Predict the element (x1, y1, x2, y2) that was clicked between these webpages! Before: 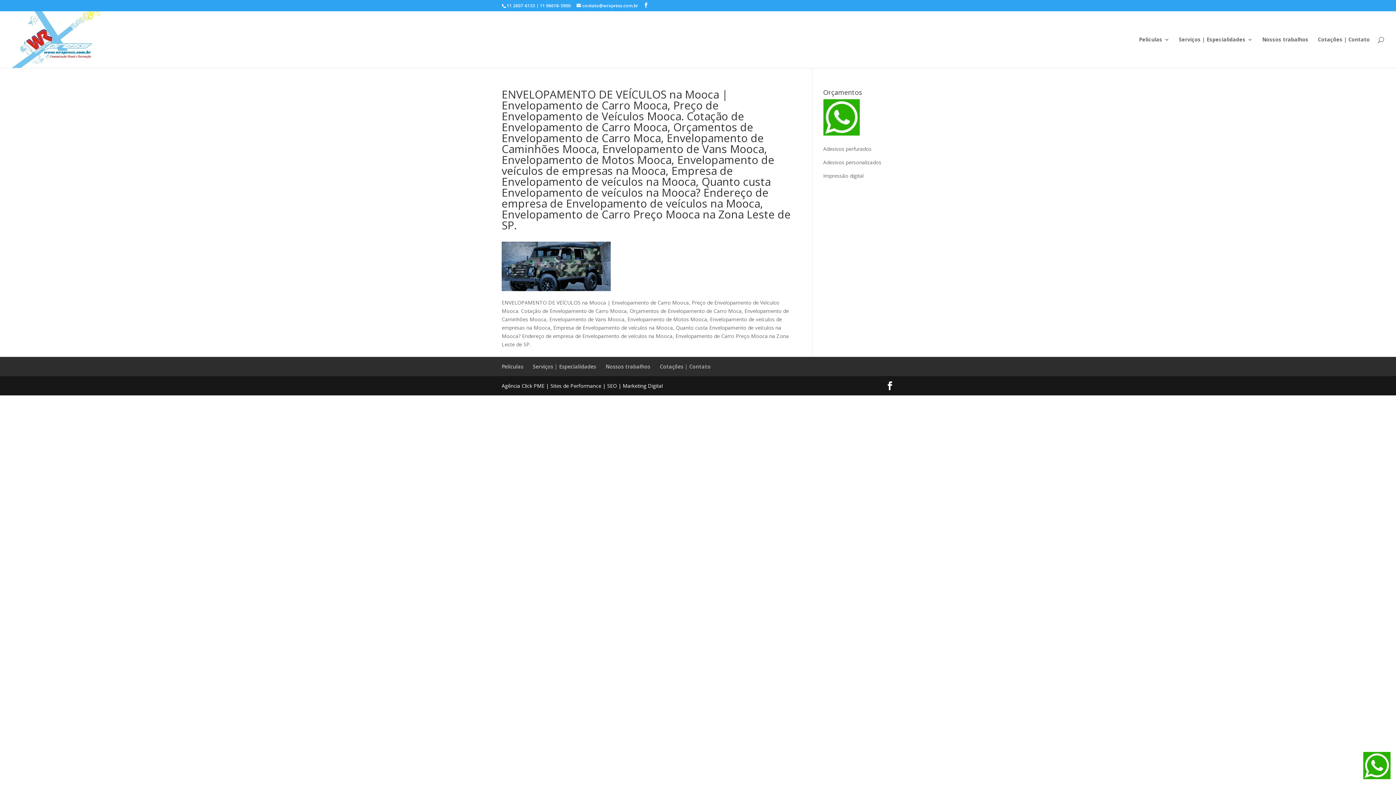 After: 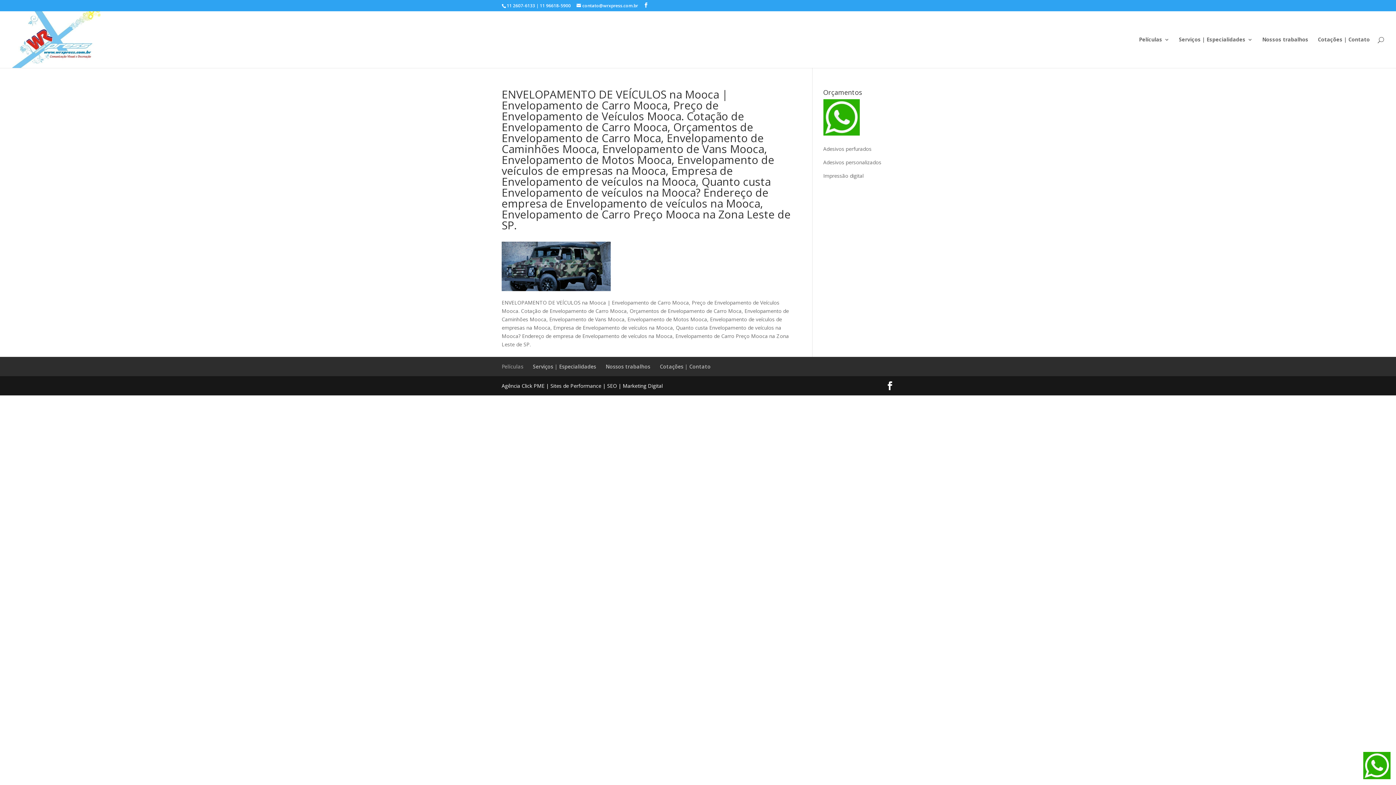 Action: bbox: (501, 363, 523, 370) label: Películas